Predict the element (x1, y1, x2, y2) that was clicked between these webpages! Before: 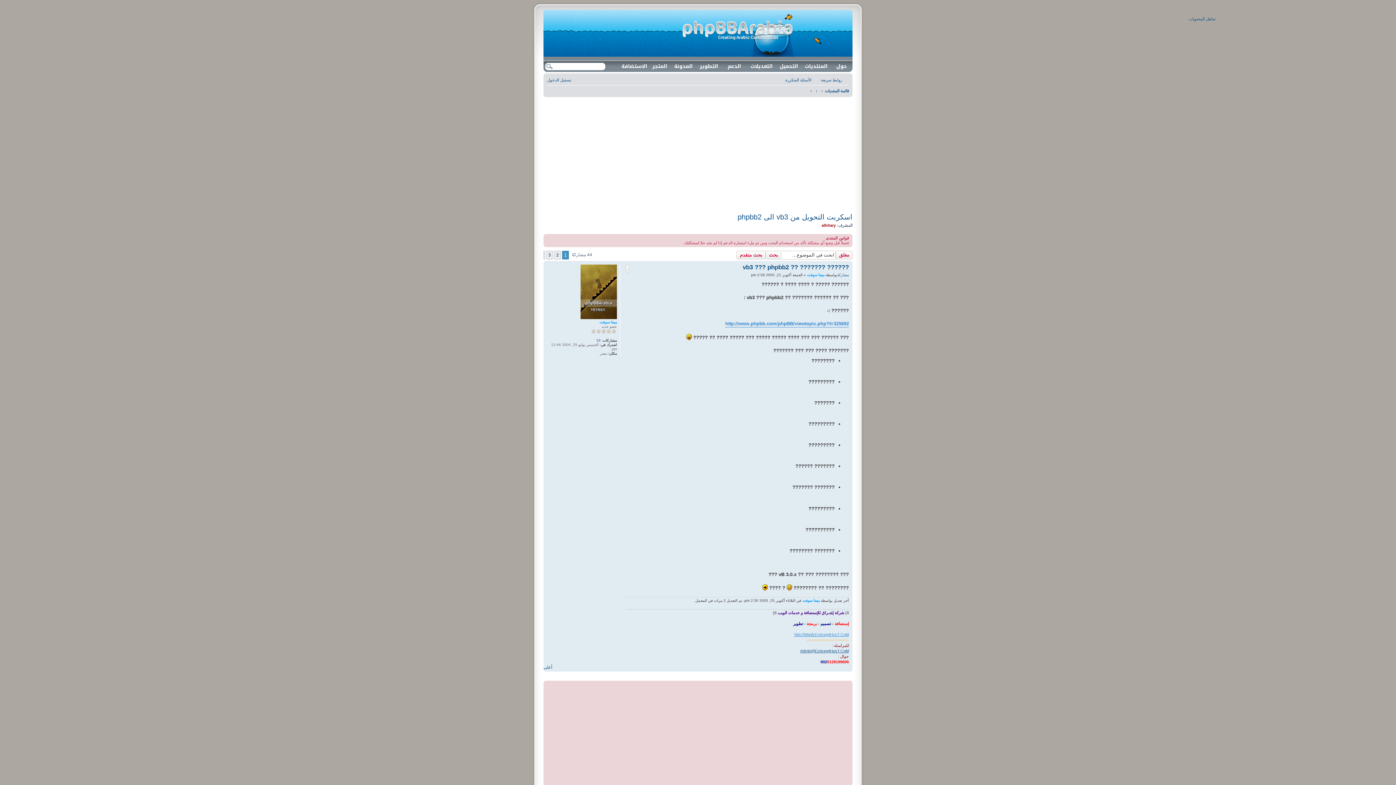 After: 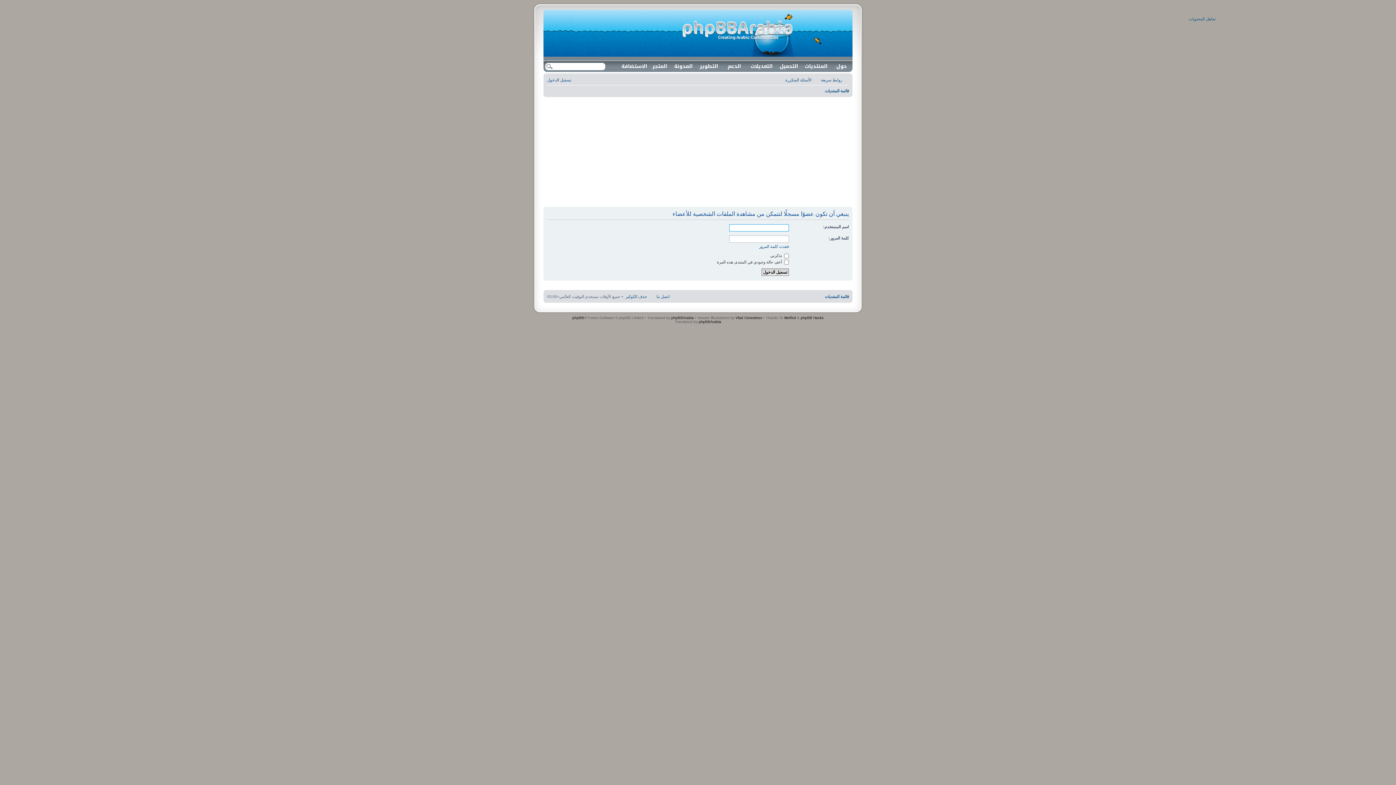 Action: bbox: (807, 272, 824, 276) label: ميجا سوفت